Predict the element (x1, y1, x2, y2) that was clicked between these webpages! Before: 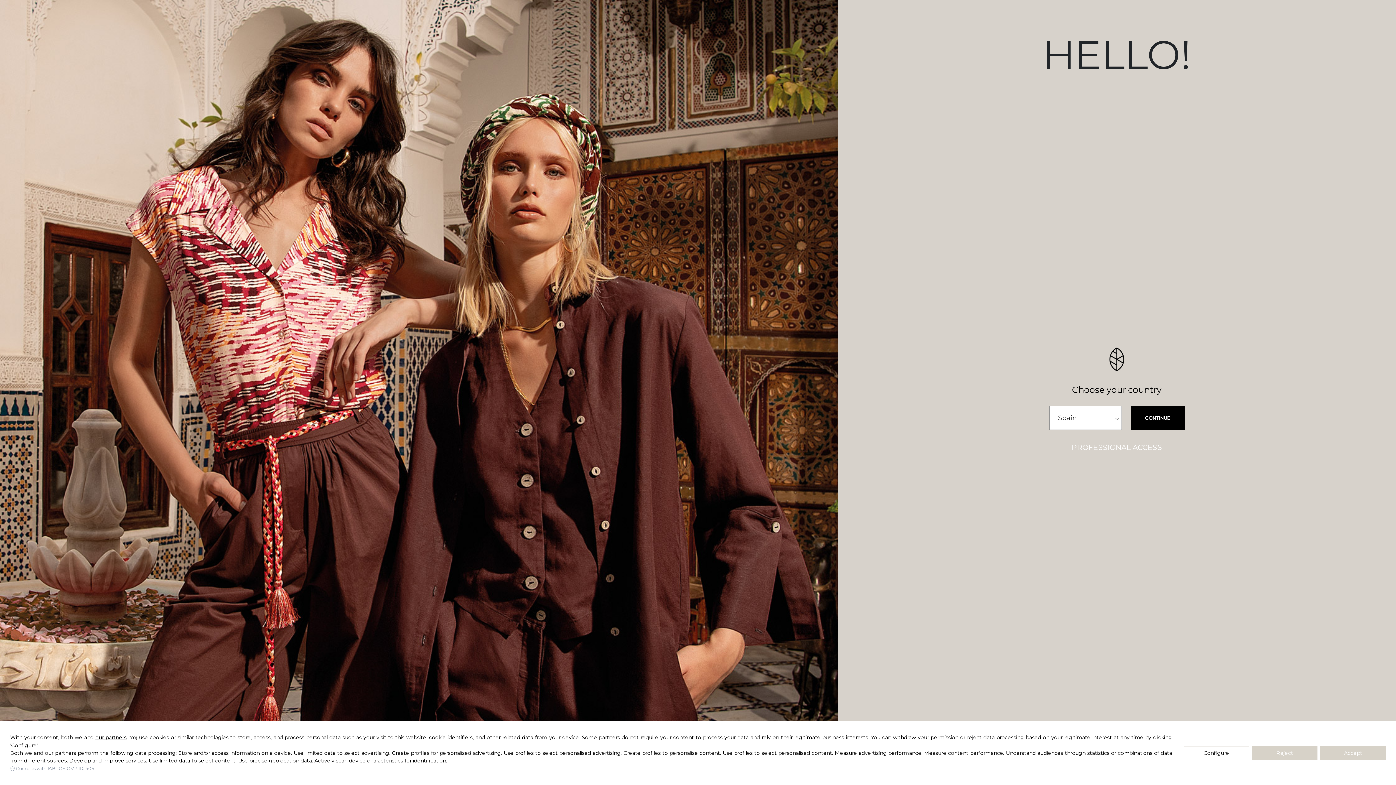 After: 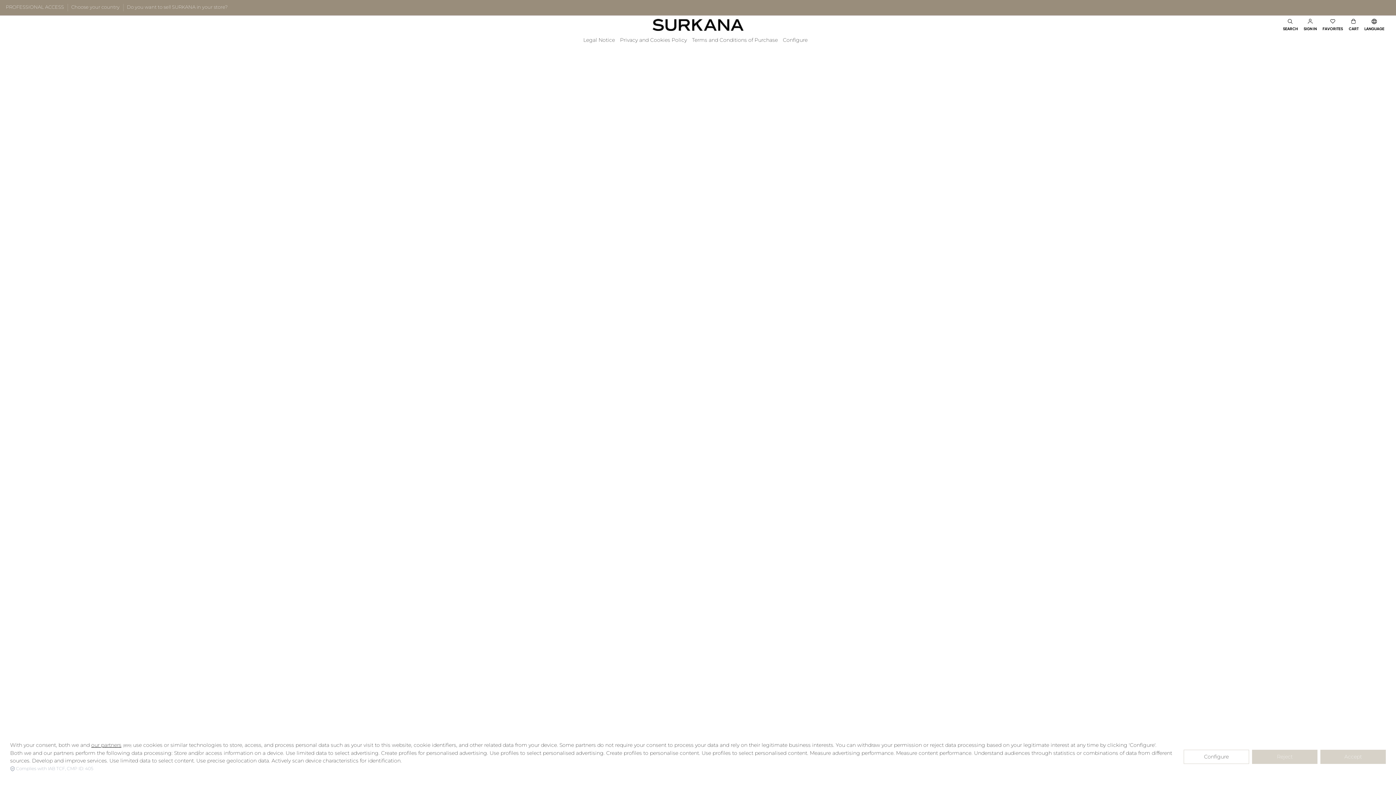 Action: label: CONTINUE bbox: (1130, 406, 1184, 430)